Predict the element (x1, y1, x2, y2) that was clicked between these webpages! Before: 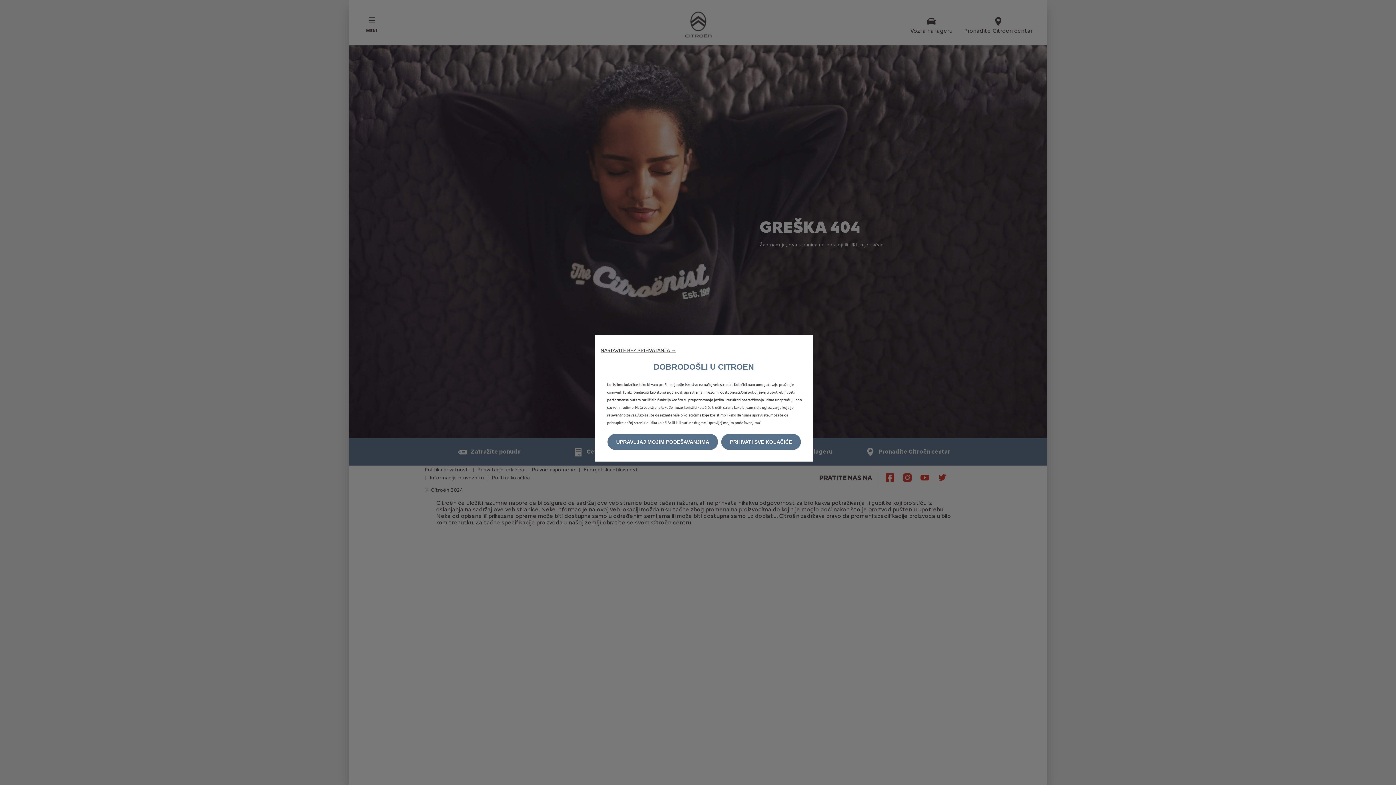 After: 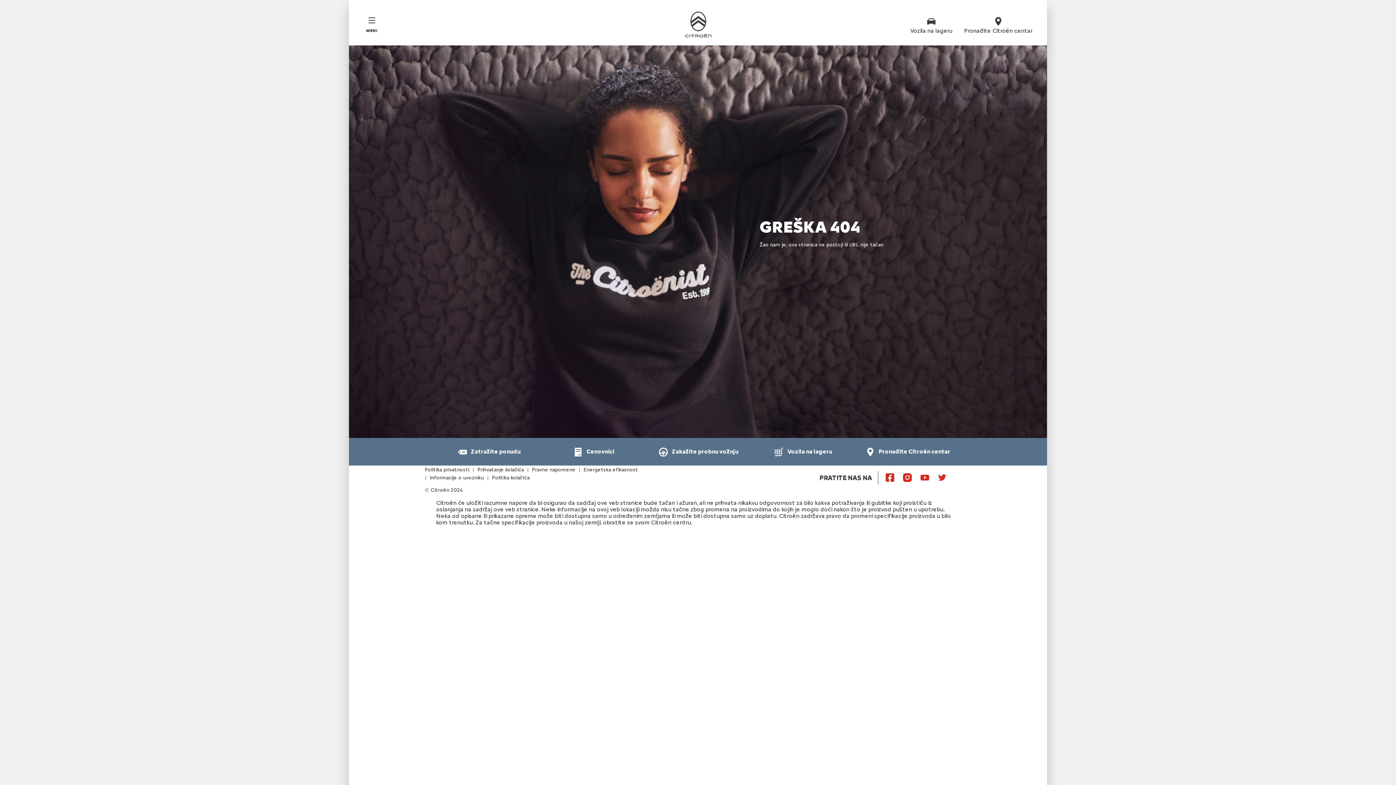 Action: label: NASTAVITE BEZ PRIHVATANJA → bbox: (600, 346, 676, 353)